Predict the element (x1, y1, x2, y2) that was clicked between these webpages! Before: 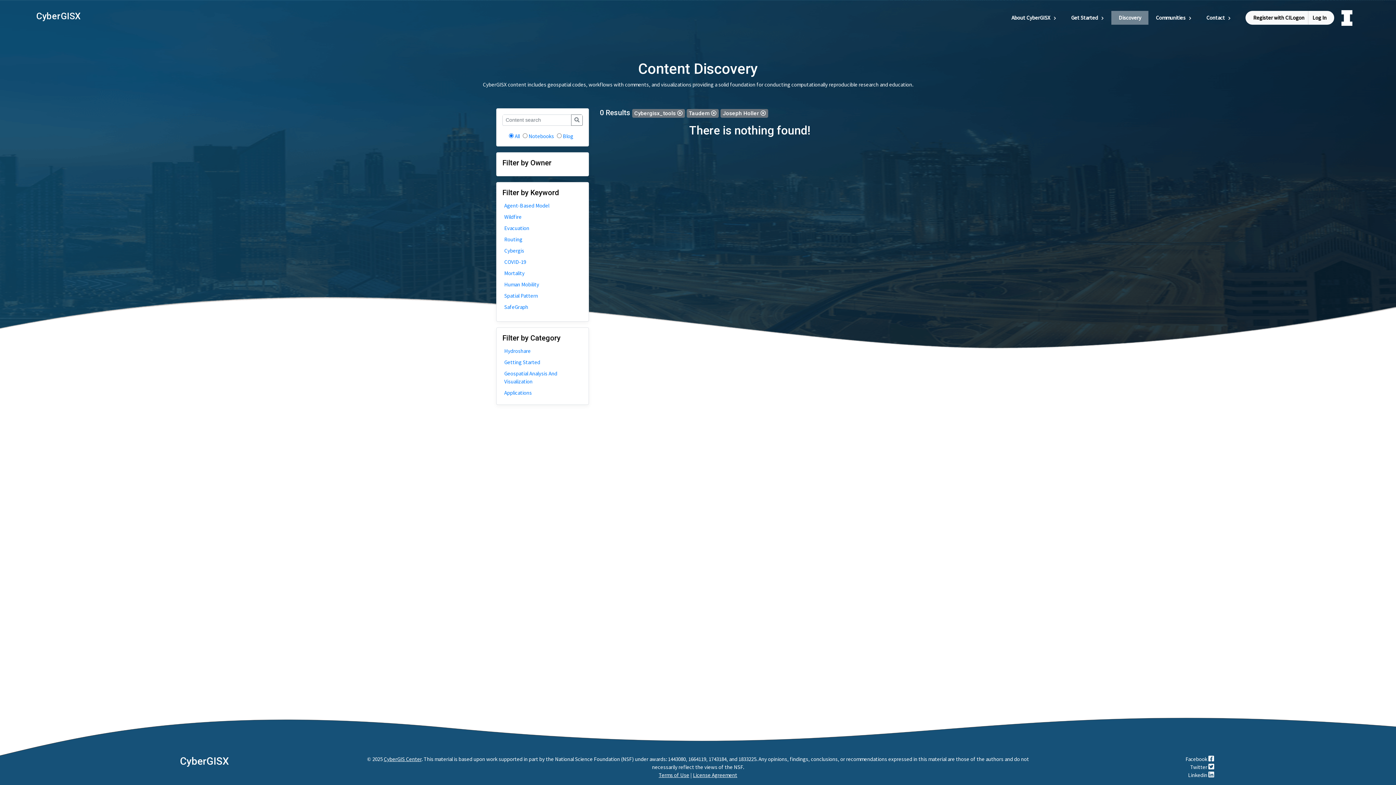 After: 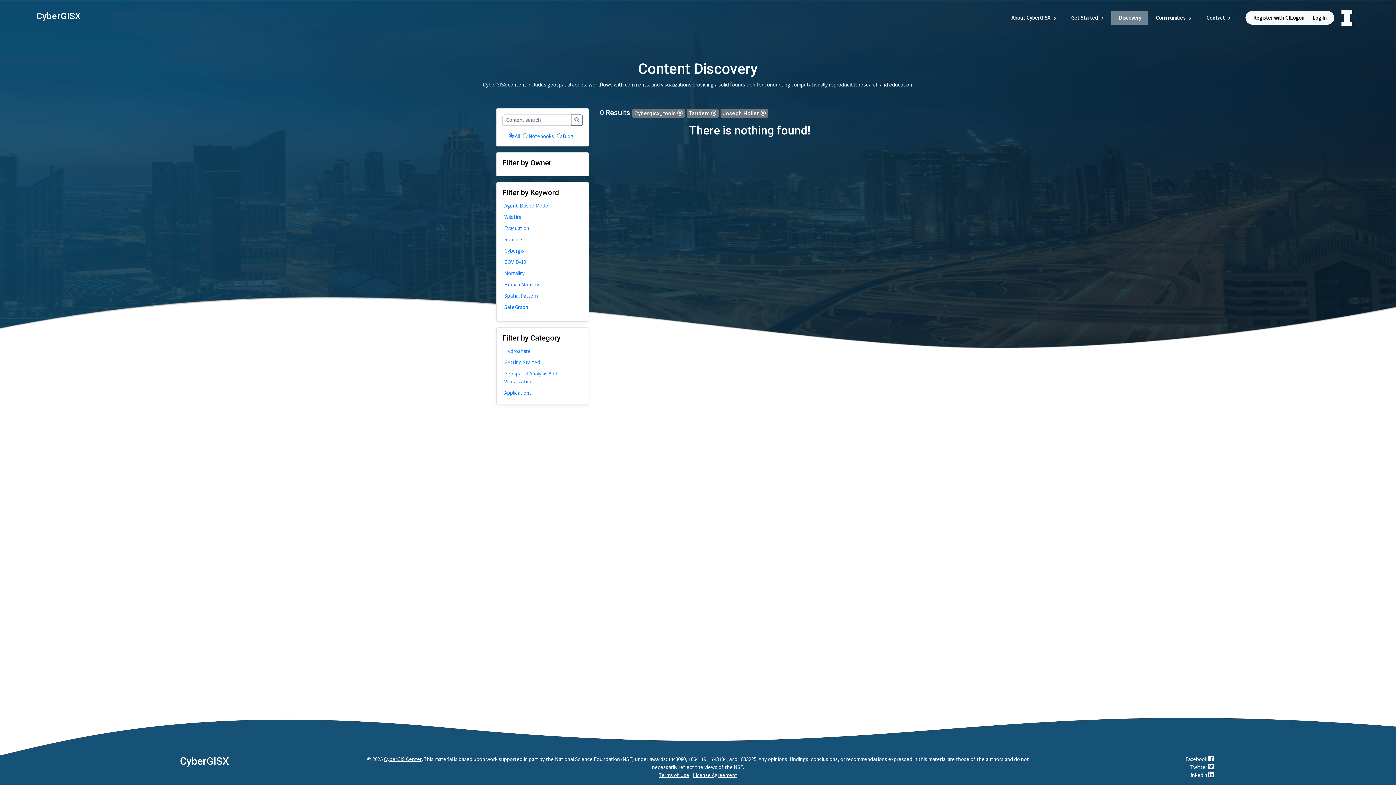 Action: bbox: (1184, 756, 1216, 762) label: Facebook 